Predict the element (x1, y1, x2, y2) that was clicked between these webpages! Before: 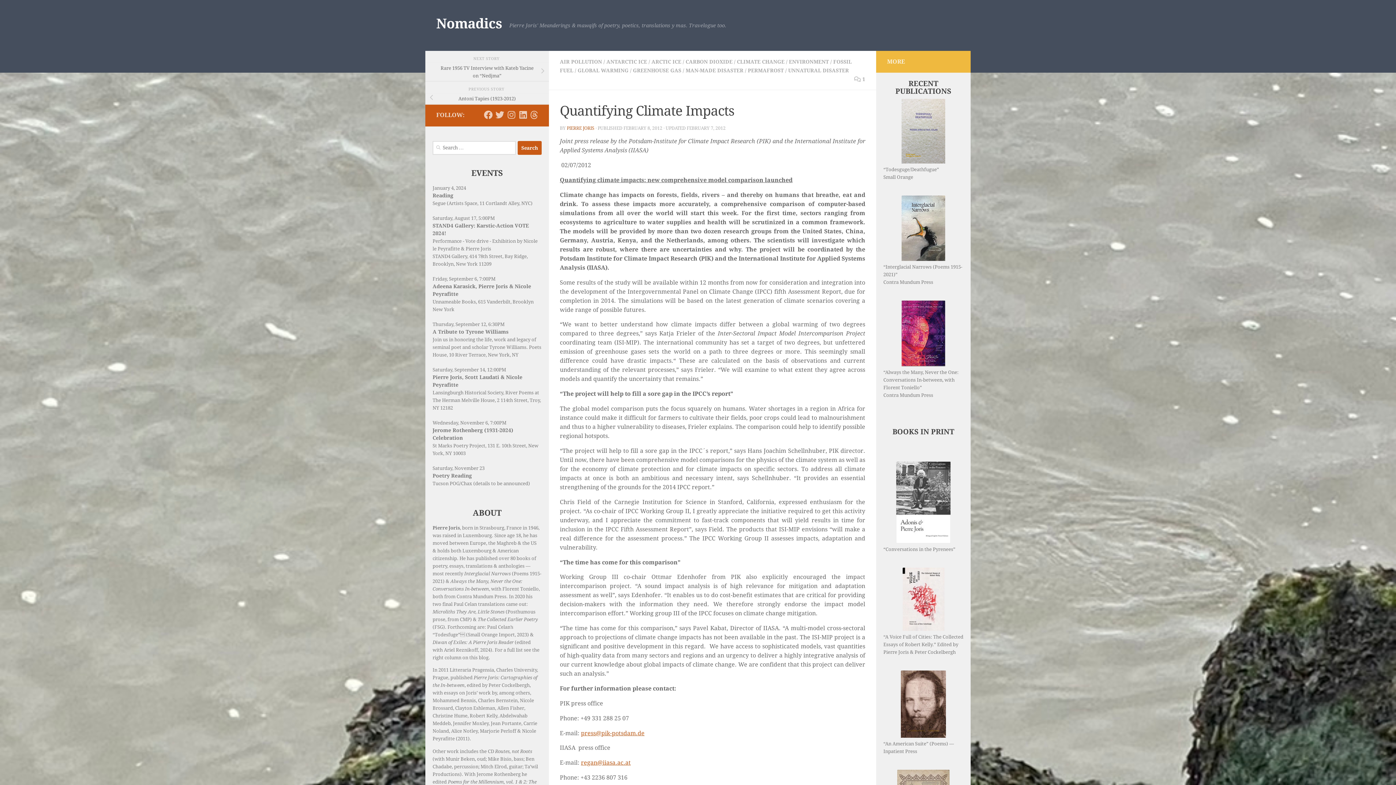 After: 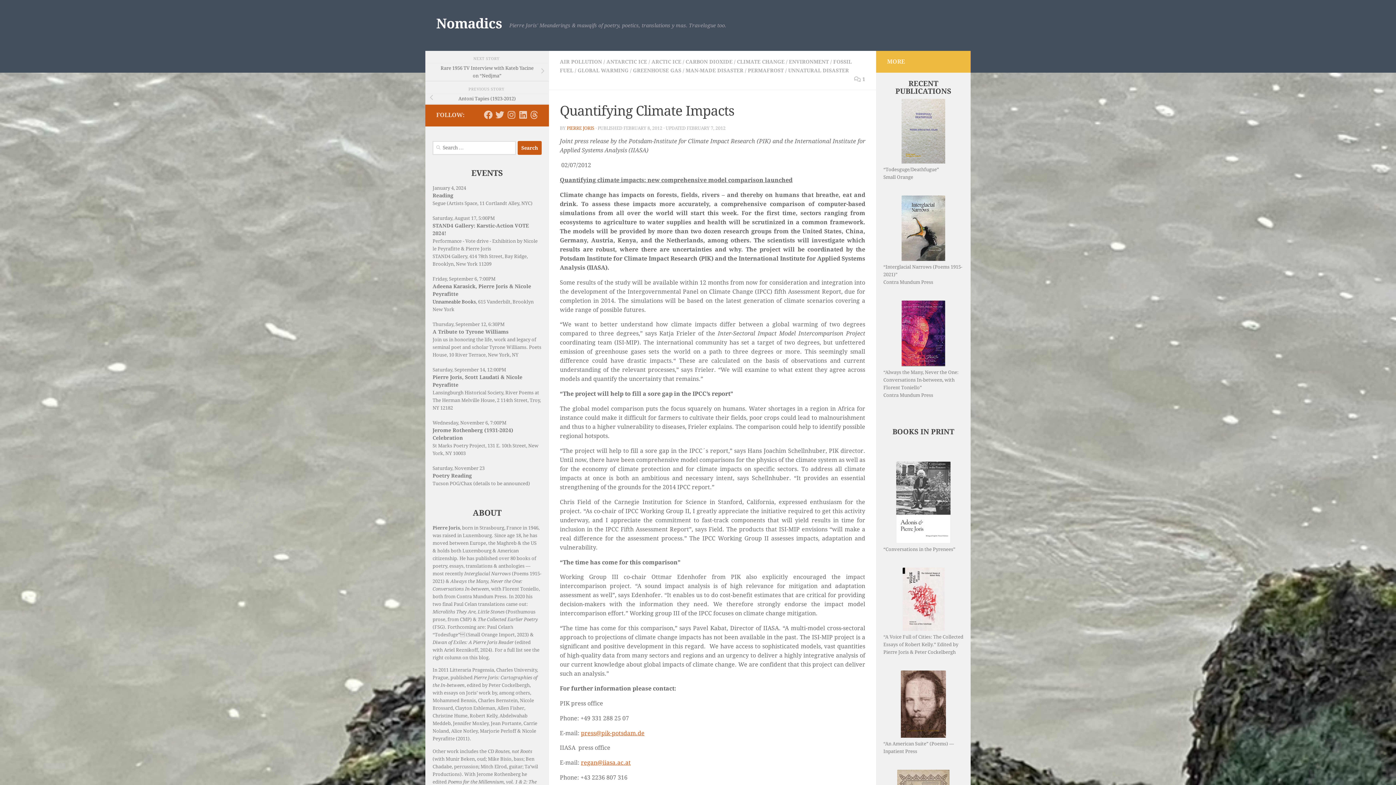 Action: bbox: (432, 299, 476, 304) label: Unnameable Books